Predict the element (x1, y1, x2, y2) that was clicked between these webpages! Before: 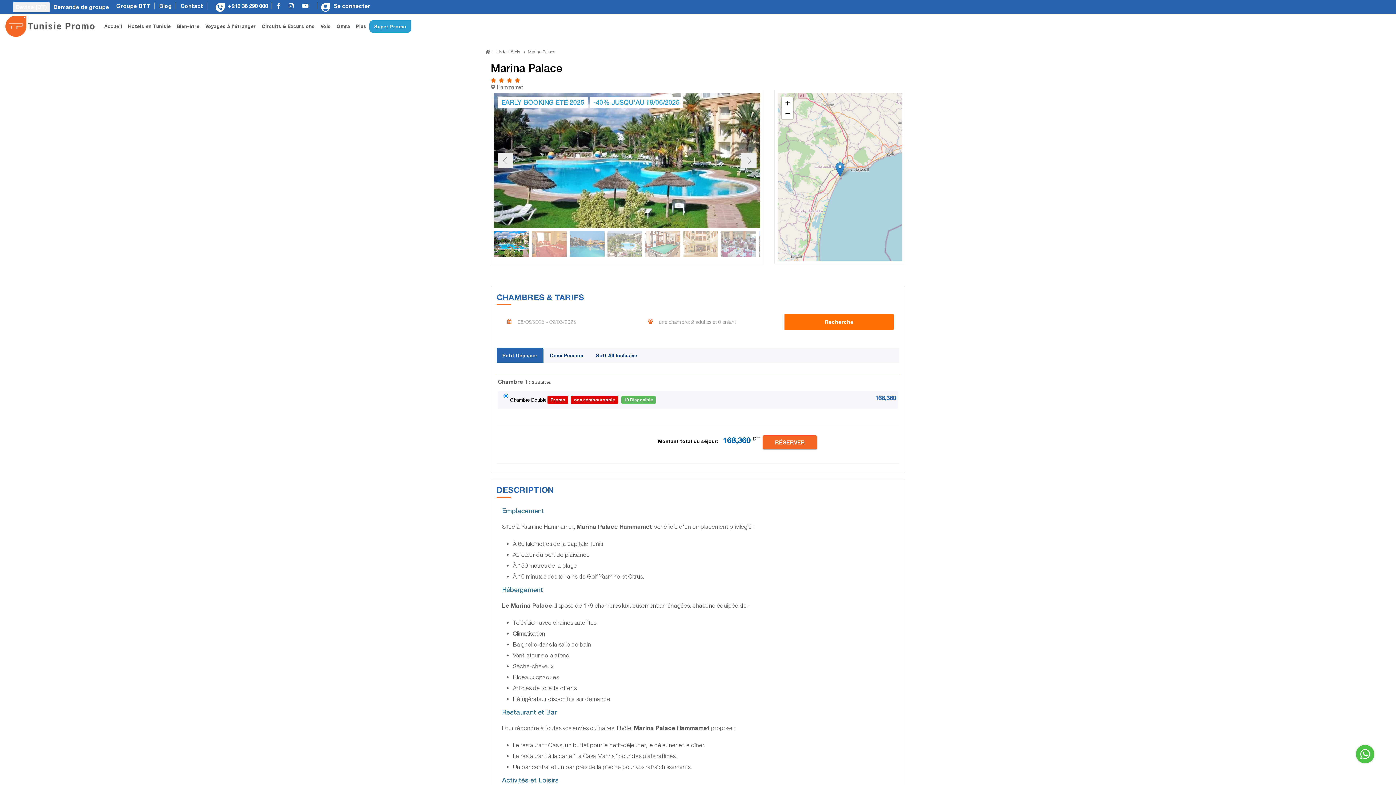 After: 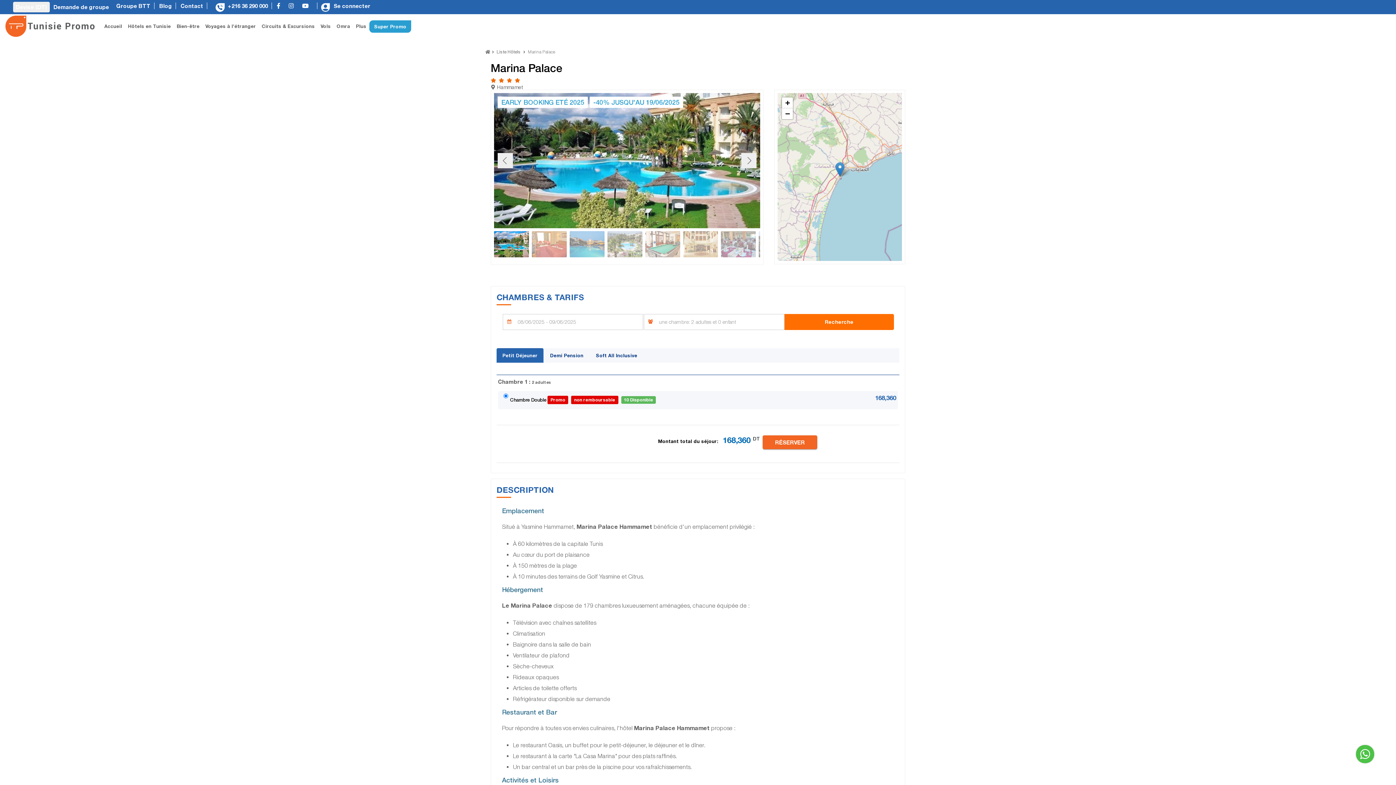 Action: label: Go to slide #1 bbox: (494, 231, 529, 257)